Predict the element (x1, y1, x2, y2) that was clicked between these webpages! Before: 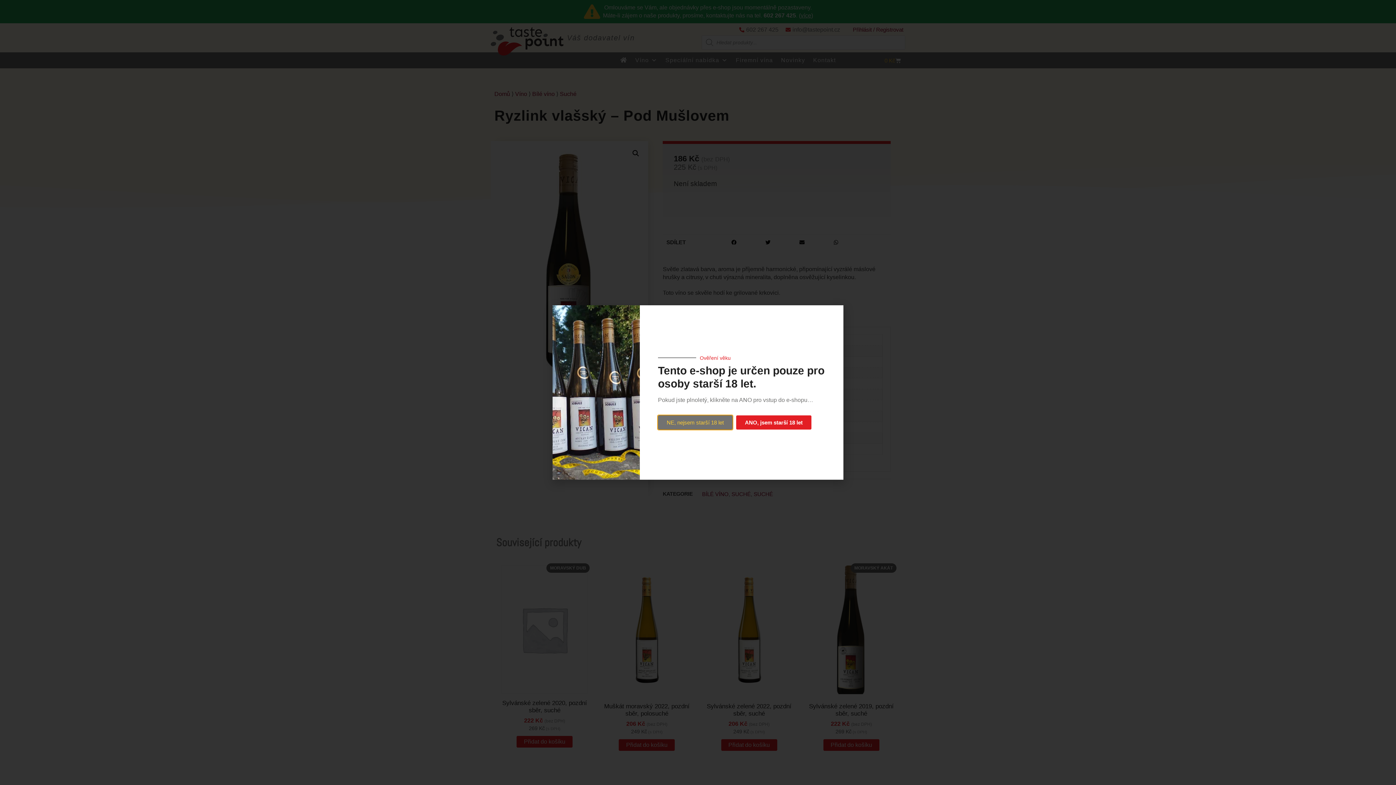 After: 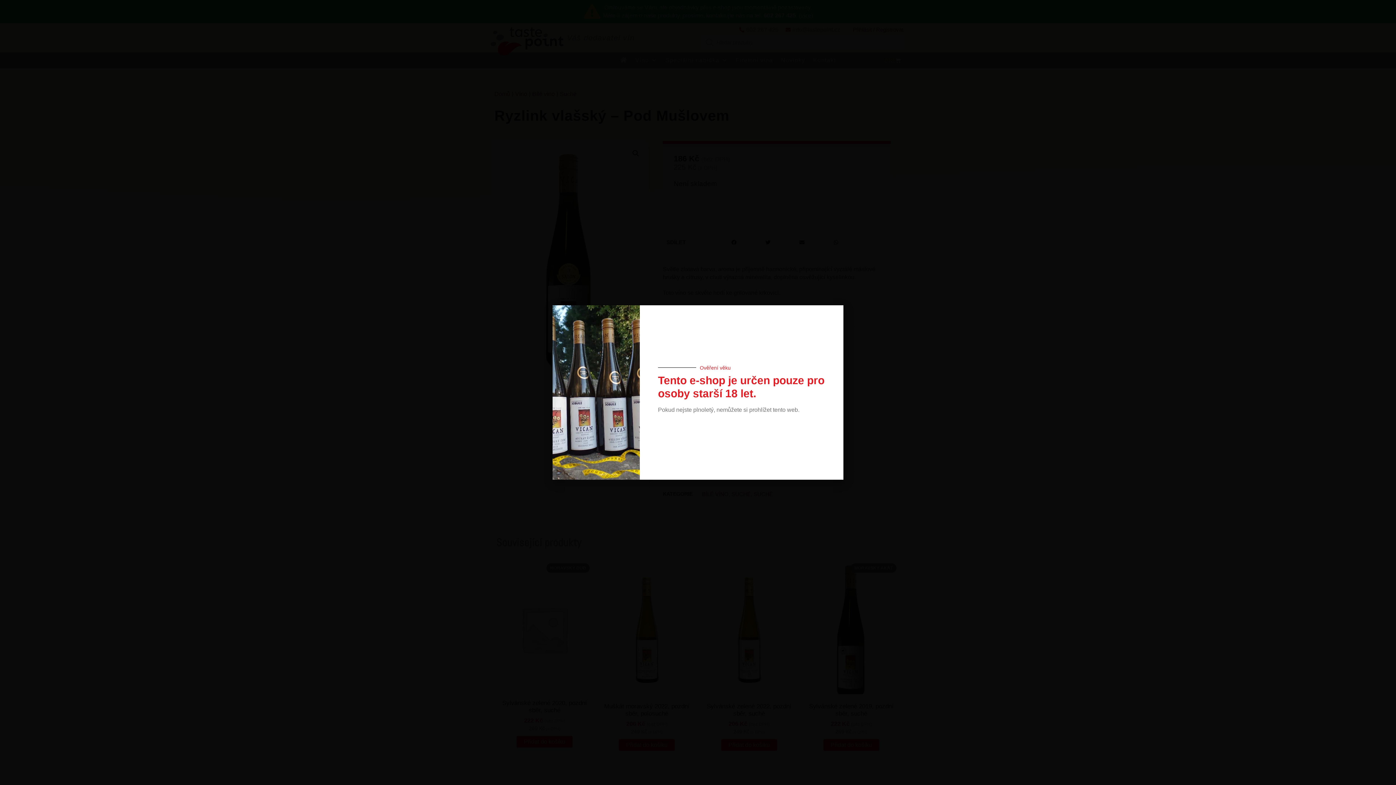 Action: bbox: (658, 415, 732, 429) label: NE, nejsem starší 18 let